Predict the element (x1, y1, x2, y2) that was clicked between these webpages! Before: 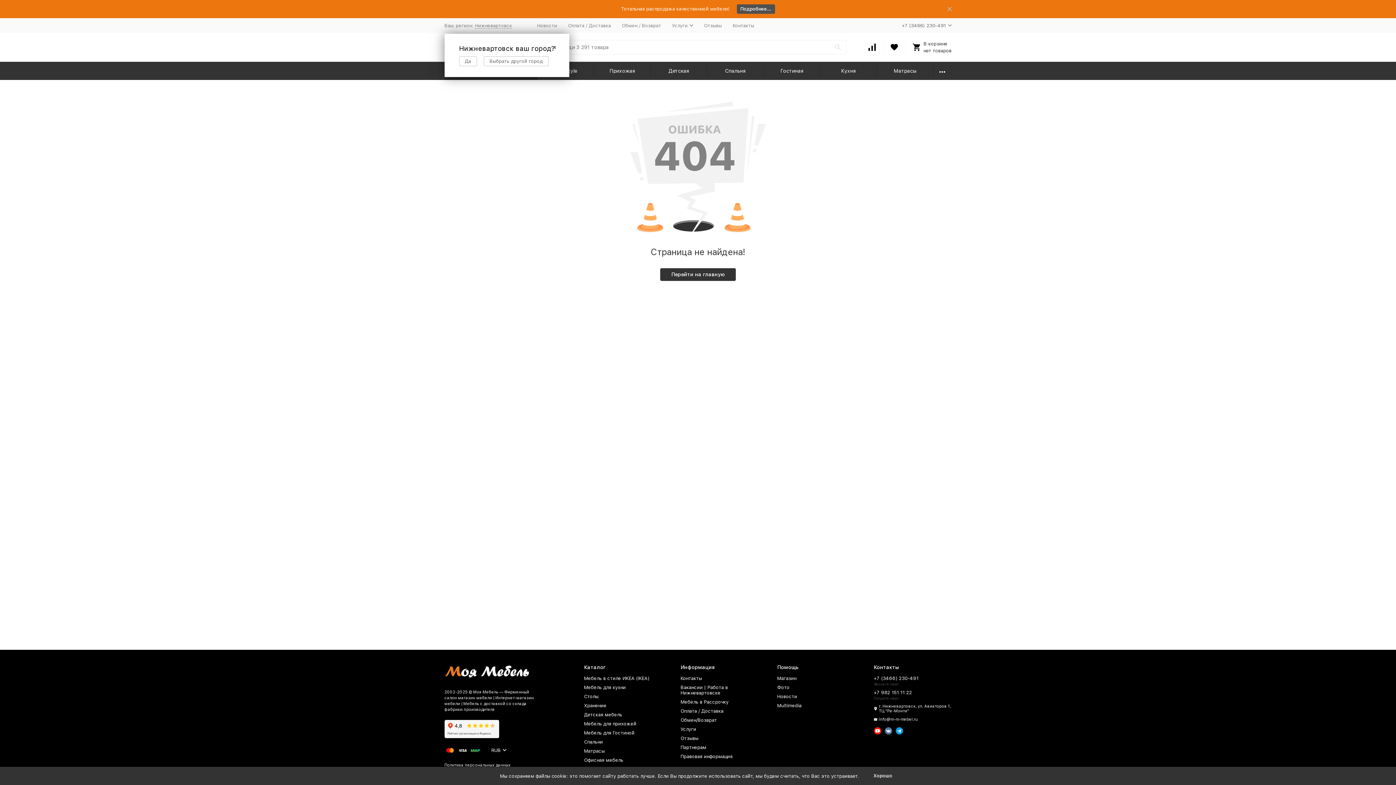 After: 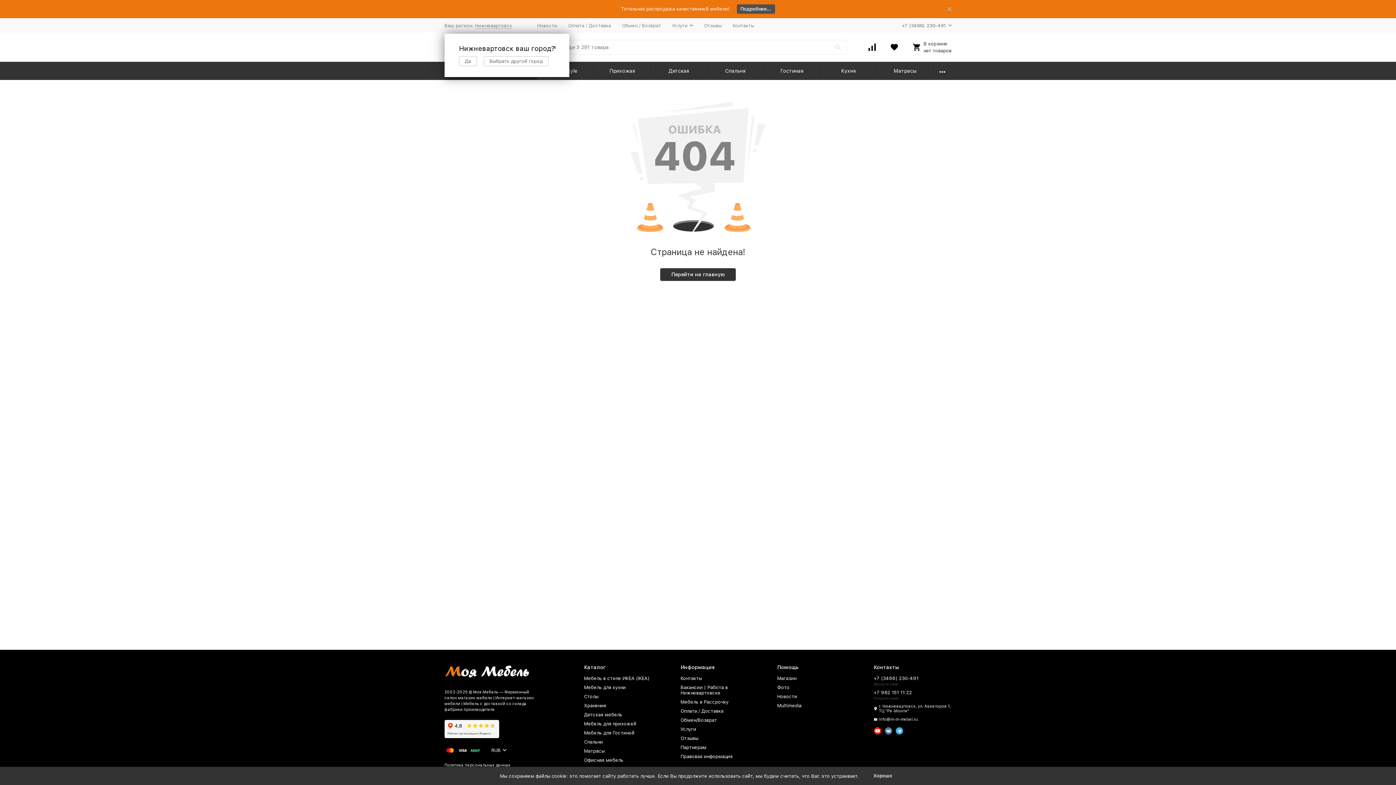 Action: bbox: (895, 727, 903, 734)